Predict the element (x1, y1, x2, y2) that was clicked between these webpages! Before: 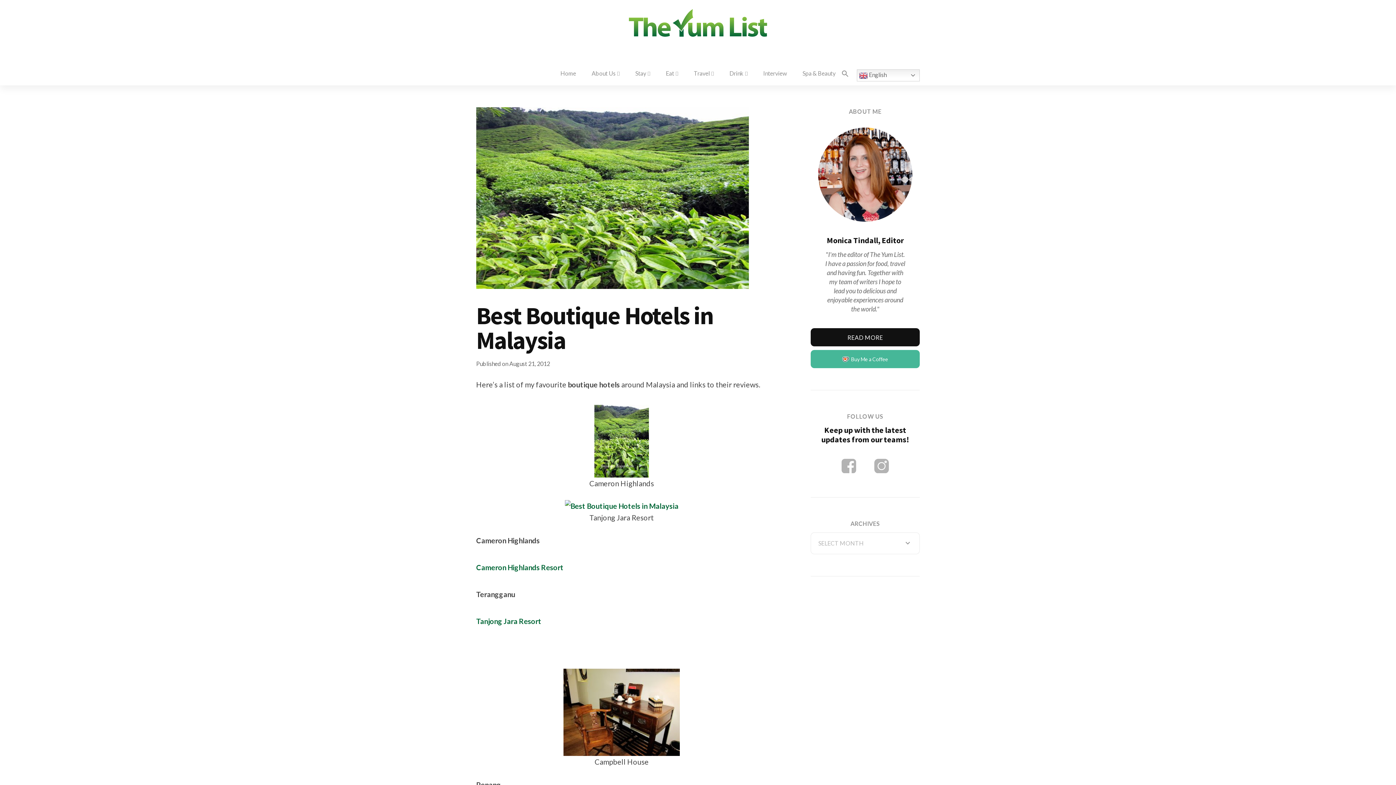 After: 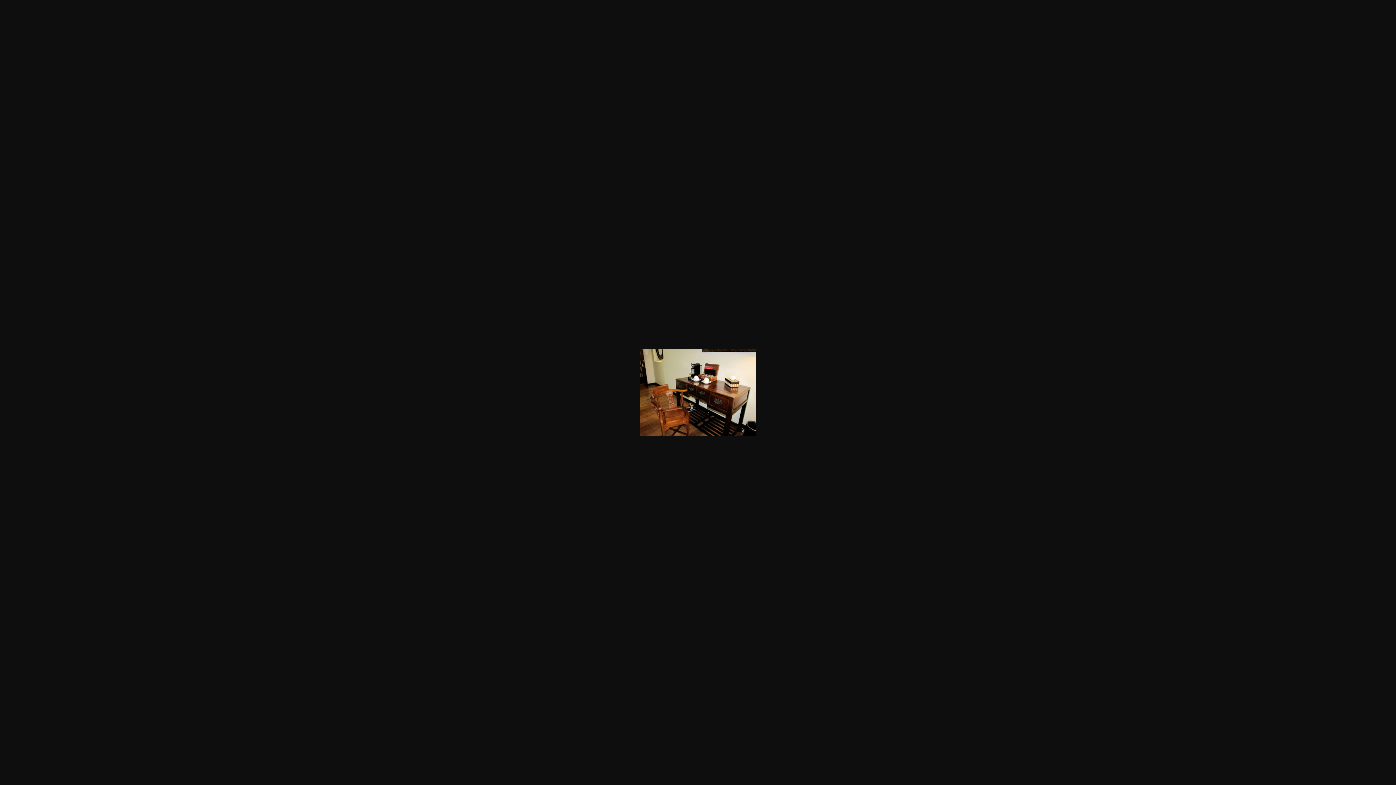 Action: bbox: (563, 670, 680, 679)